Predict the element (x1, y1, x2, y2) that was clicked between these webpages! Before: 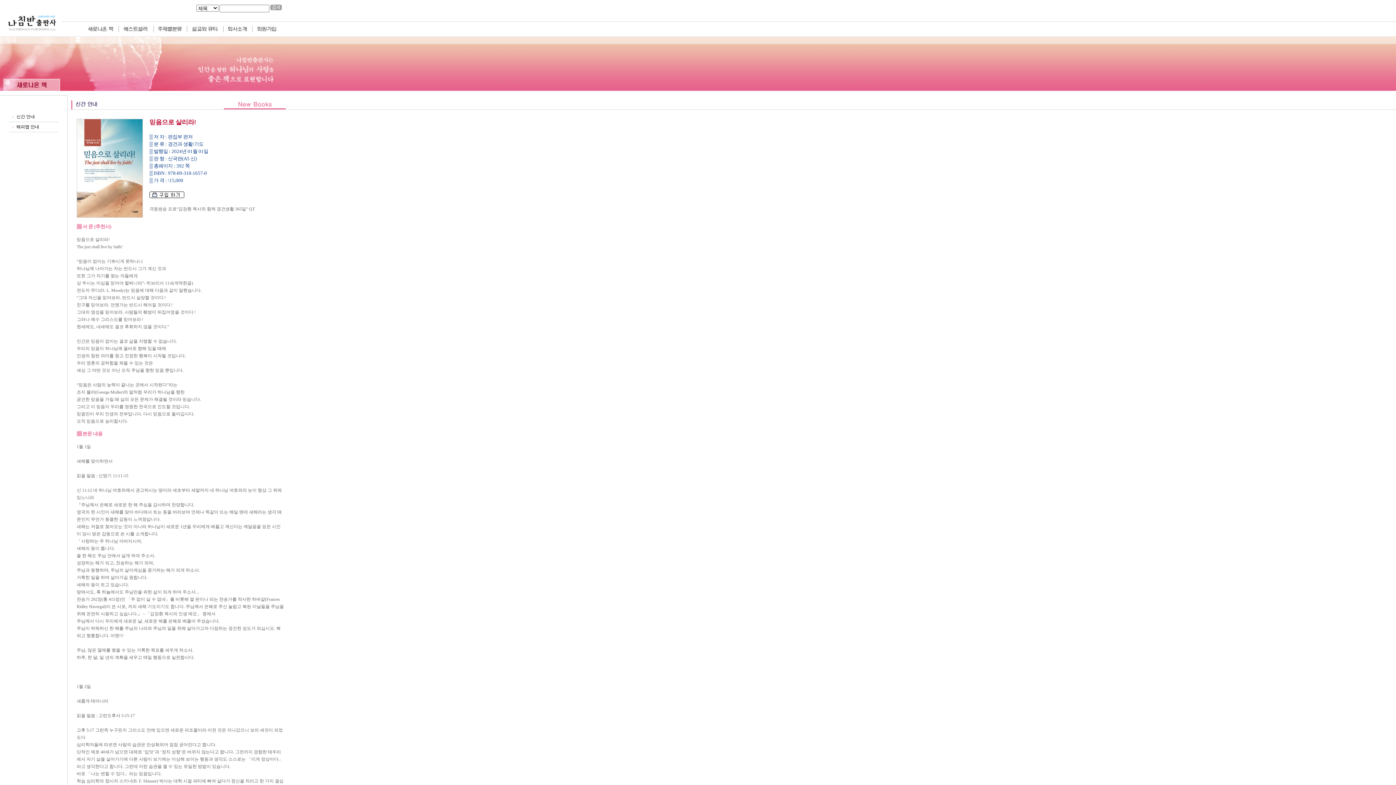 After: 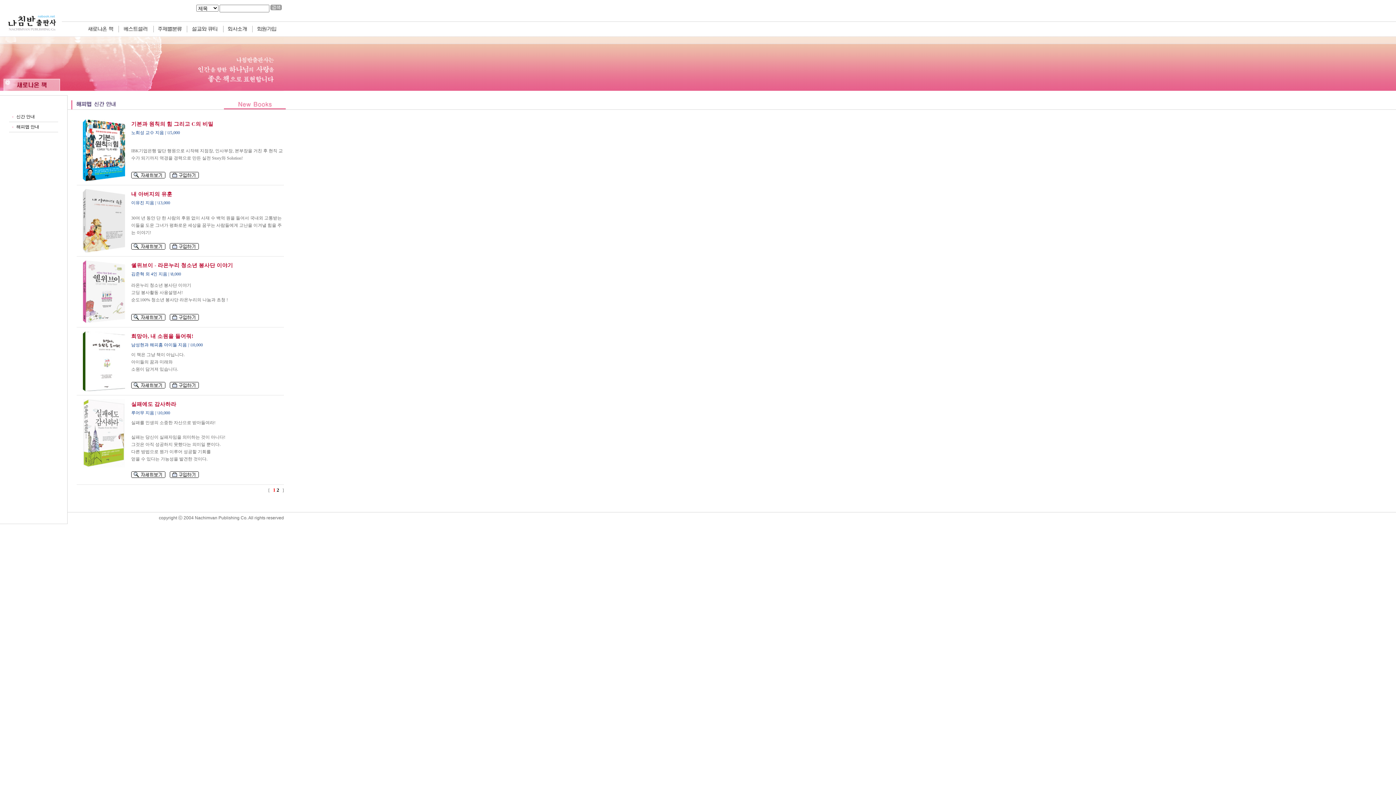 Action: bbox: (16, 124, 39, 129) label: 해피맵 안내